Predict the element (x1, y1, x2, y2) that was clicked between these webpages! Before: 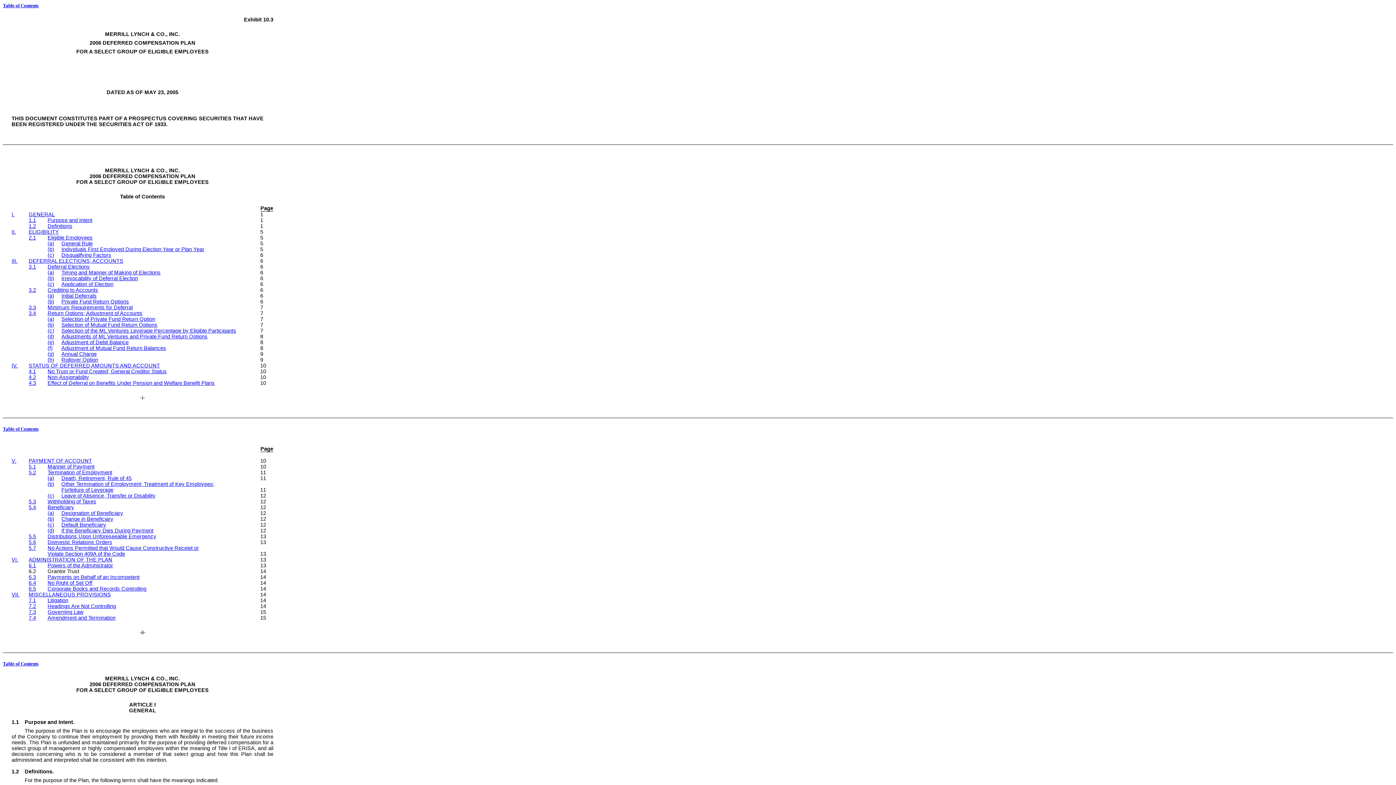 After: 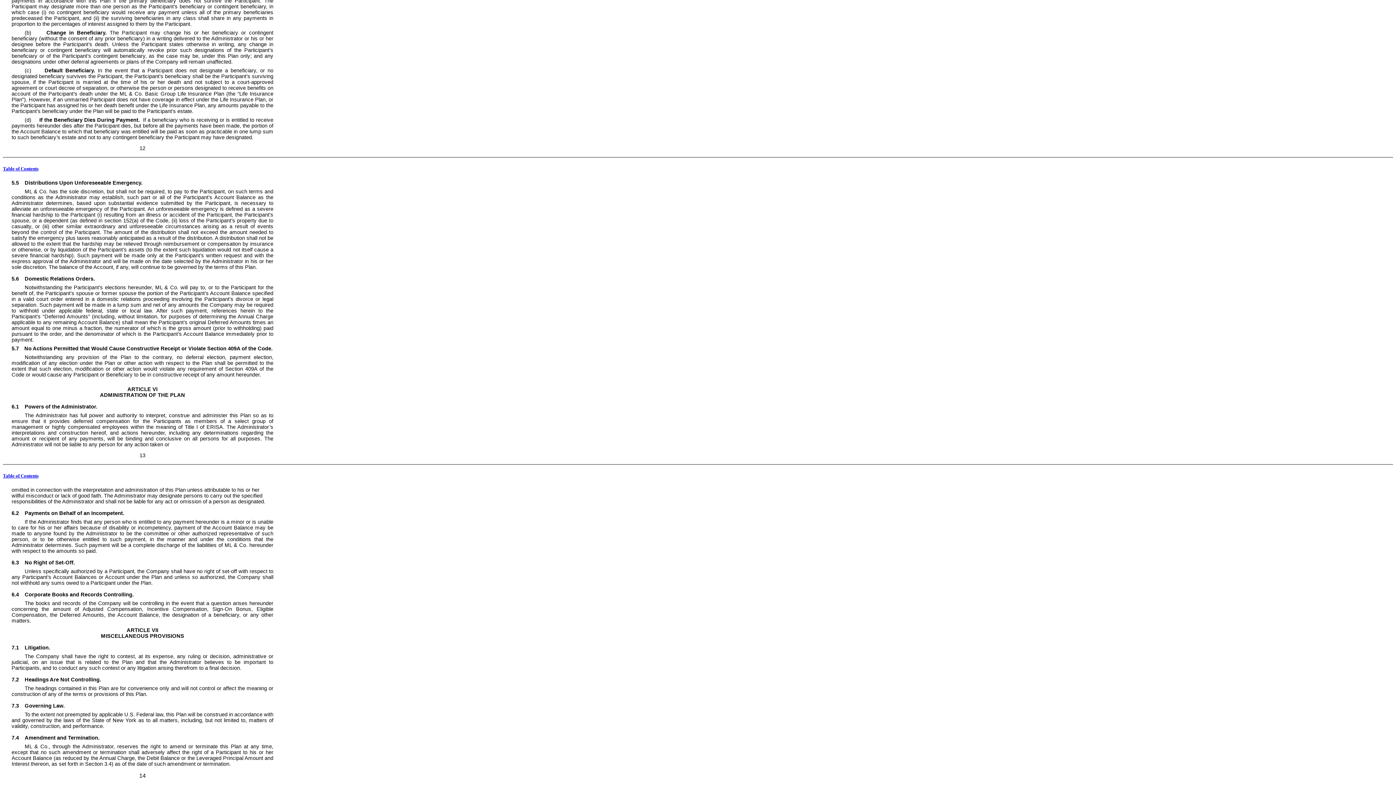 Action: bbox: (28, 545, 36, 551) label: 5.7